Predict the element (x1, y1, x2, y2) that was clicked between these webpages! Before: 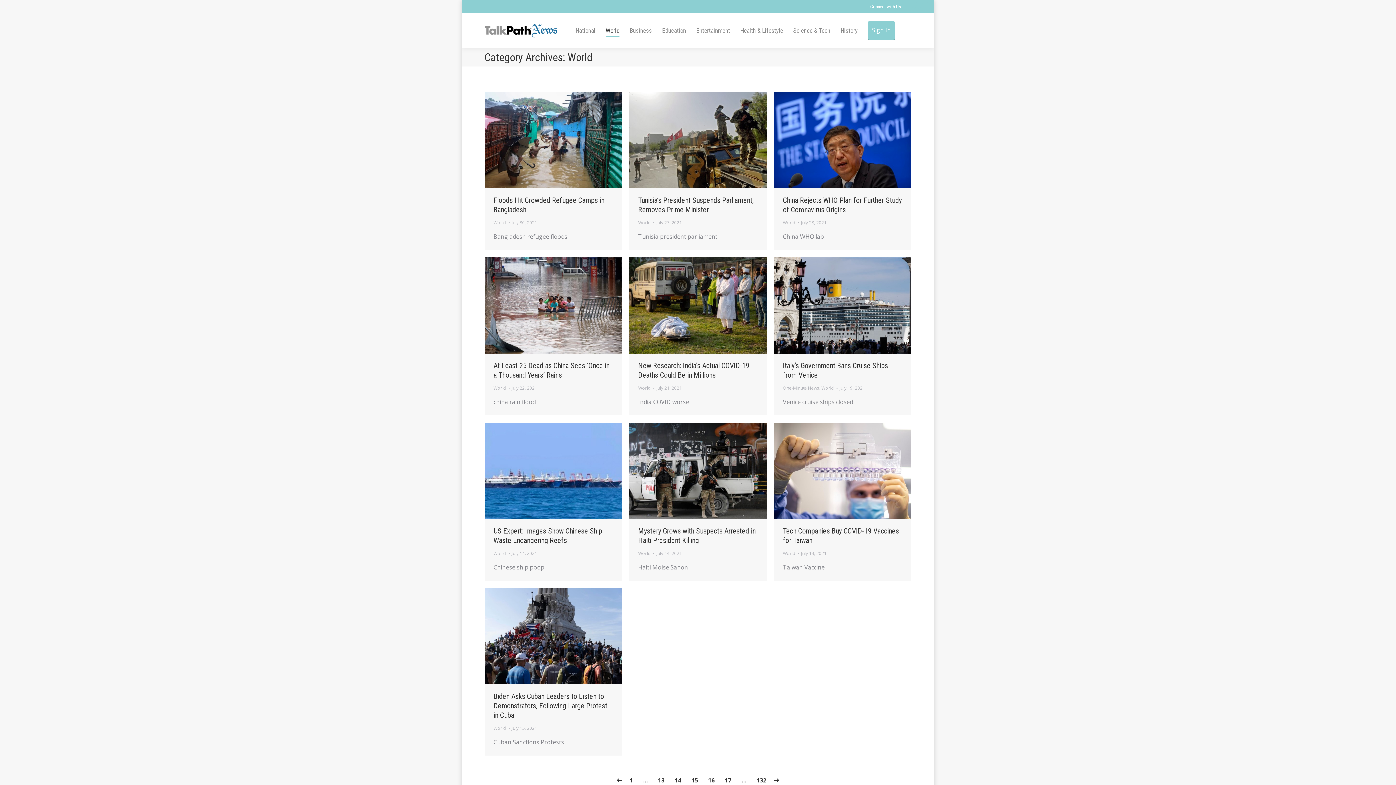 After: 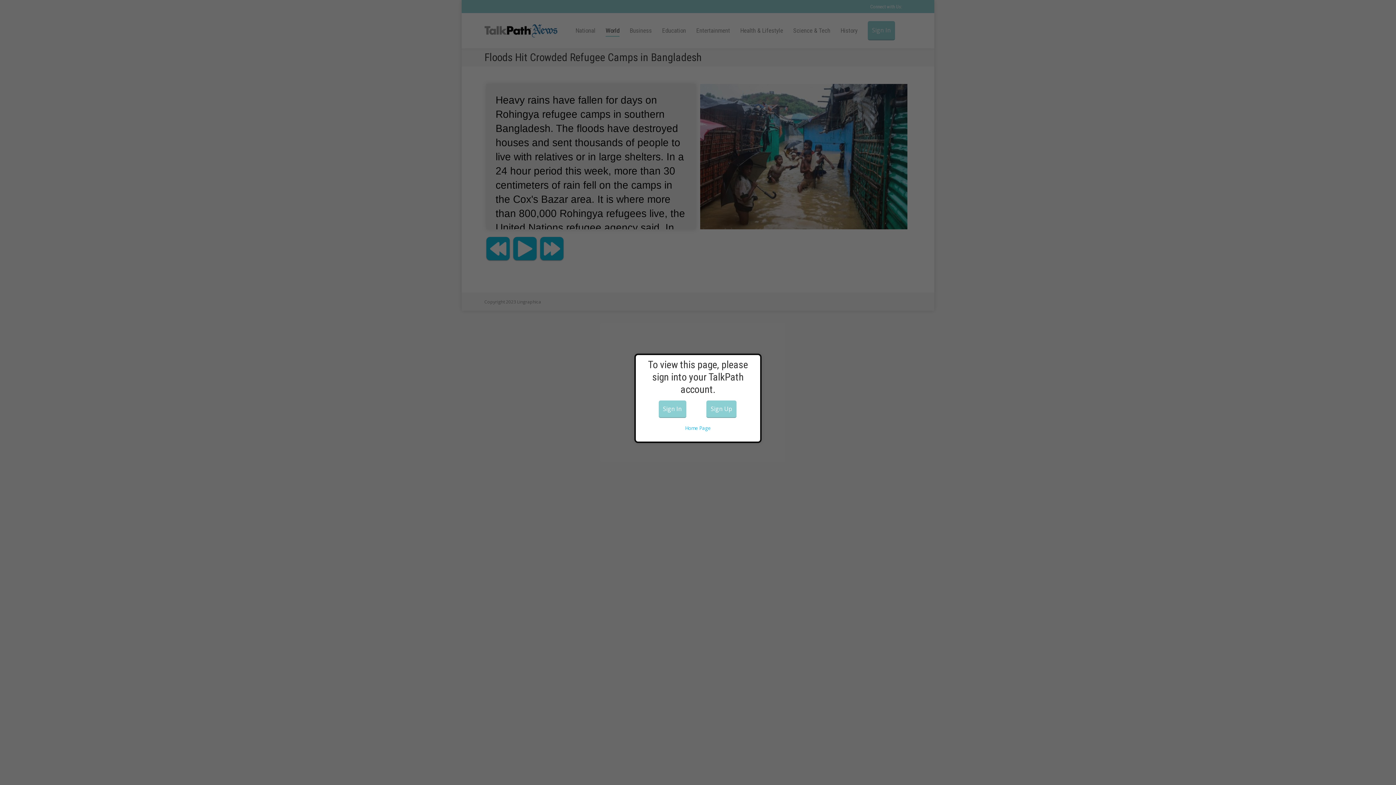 Action: bbox: (484, 92, 622, 188)